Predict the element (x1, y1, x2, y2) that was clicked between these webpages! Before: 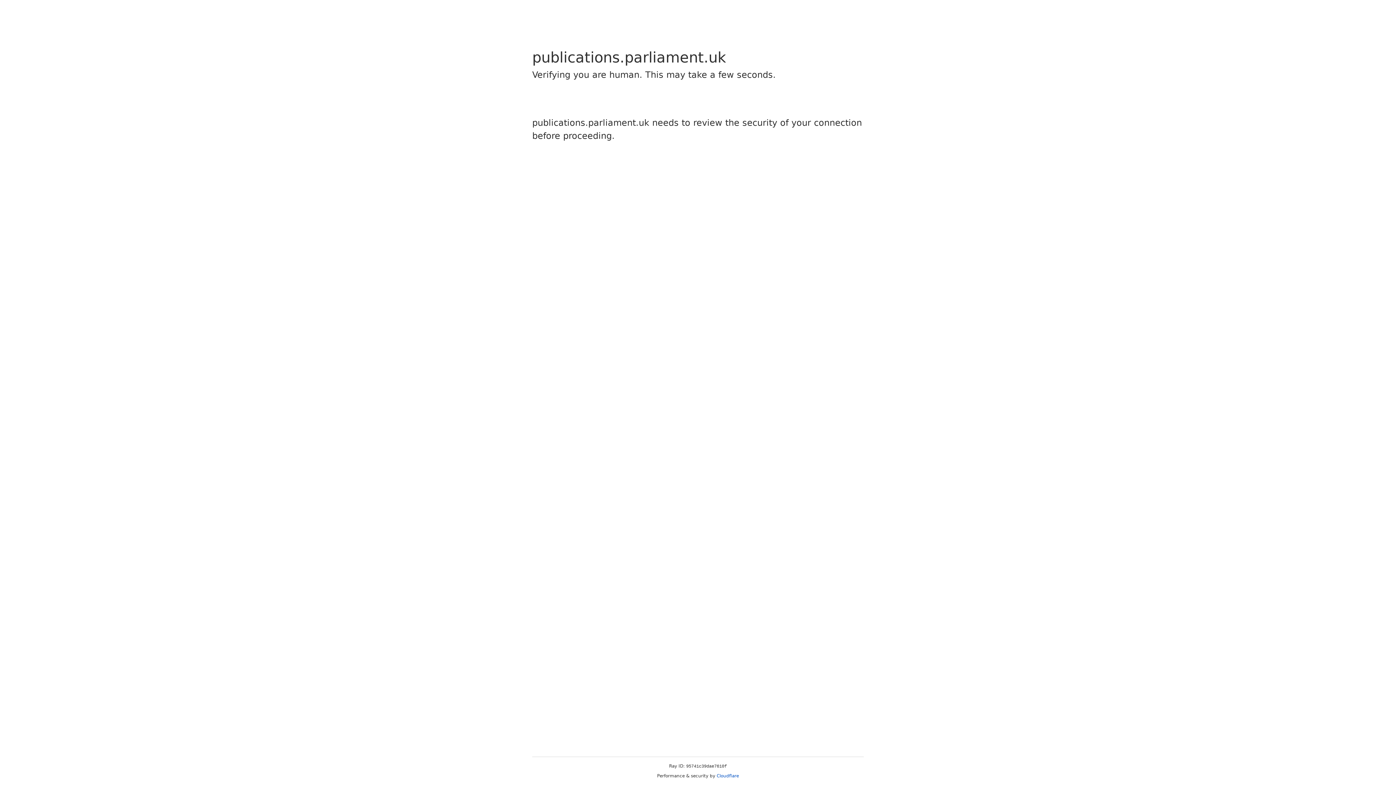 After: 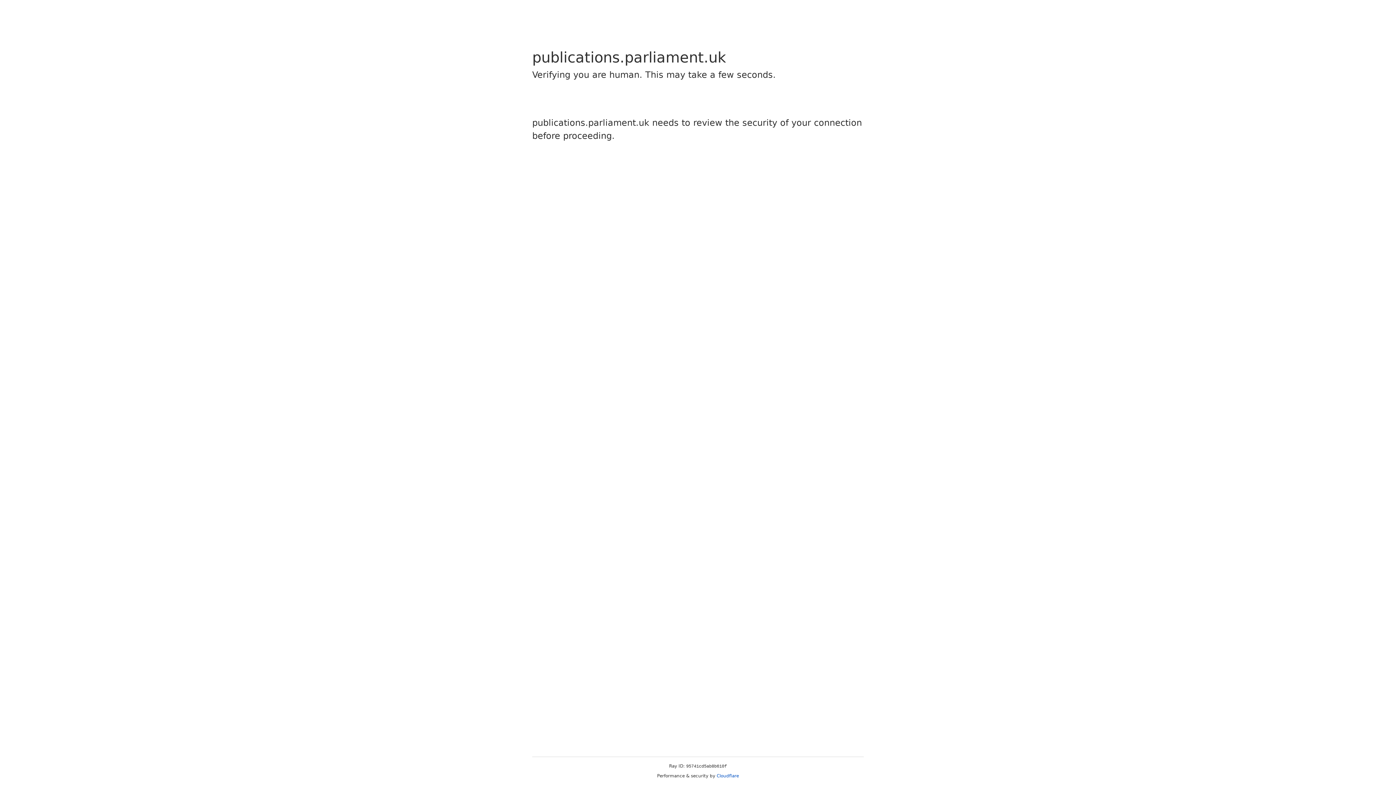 Action: bbox: (716, 773, 739, 778) label: Cloudflare